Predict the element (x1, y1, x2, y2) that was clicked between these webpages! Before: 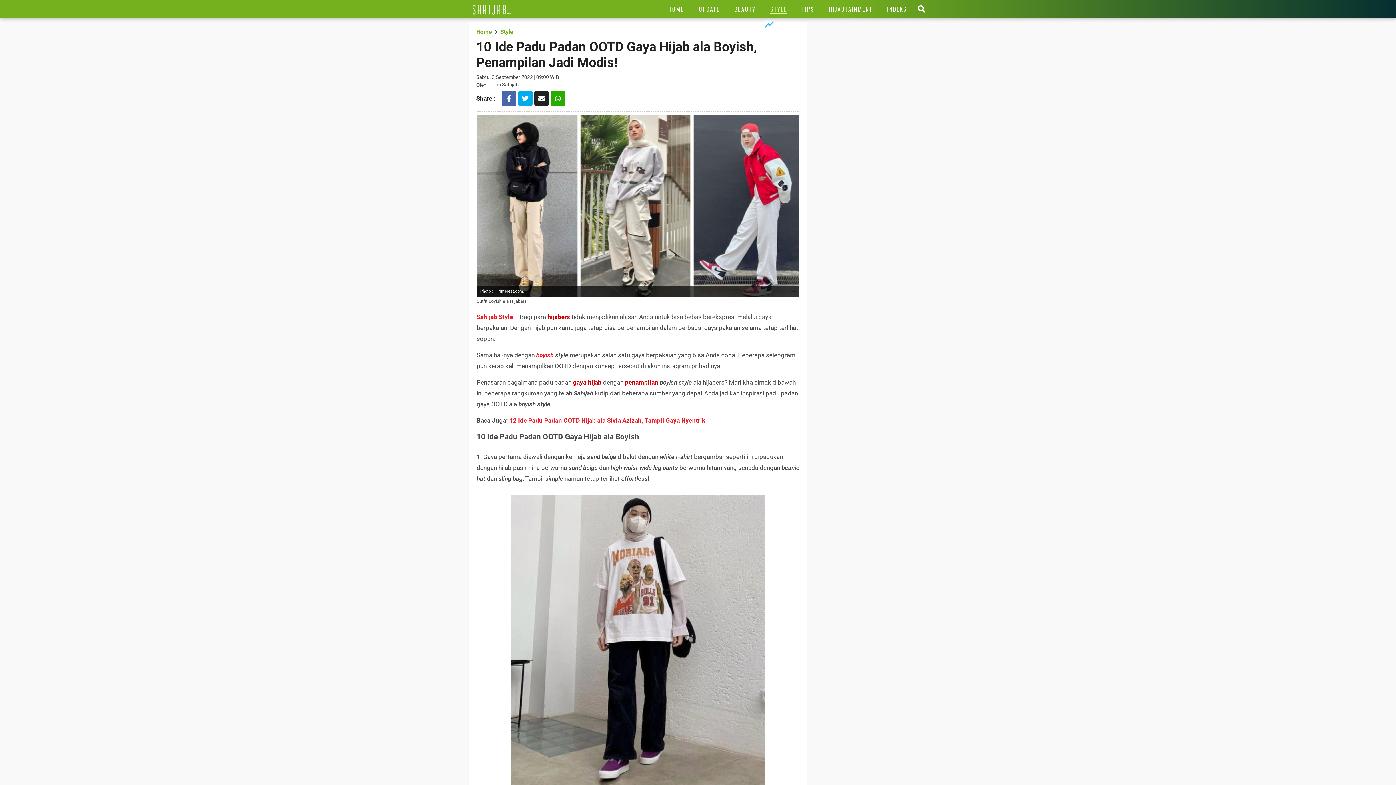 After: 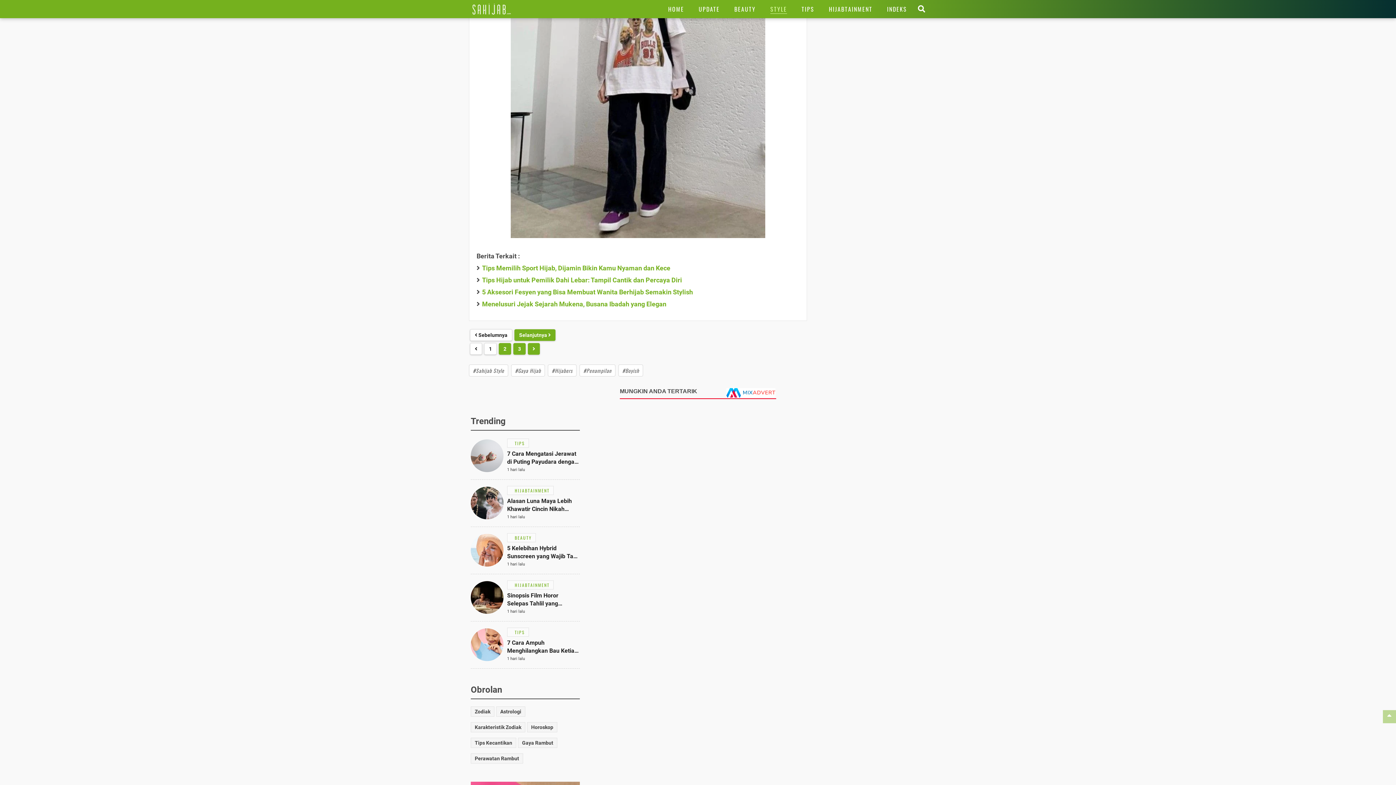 Action: bbox: (727, 626, 776, 635)